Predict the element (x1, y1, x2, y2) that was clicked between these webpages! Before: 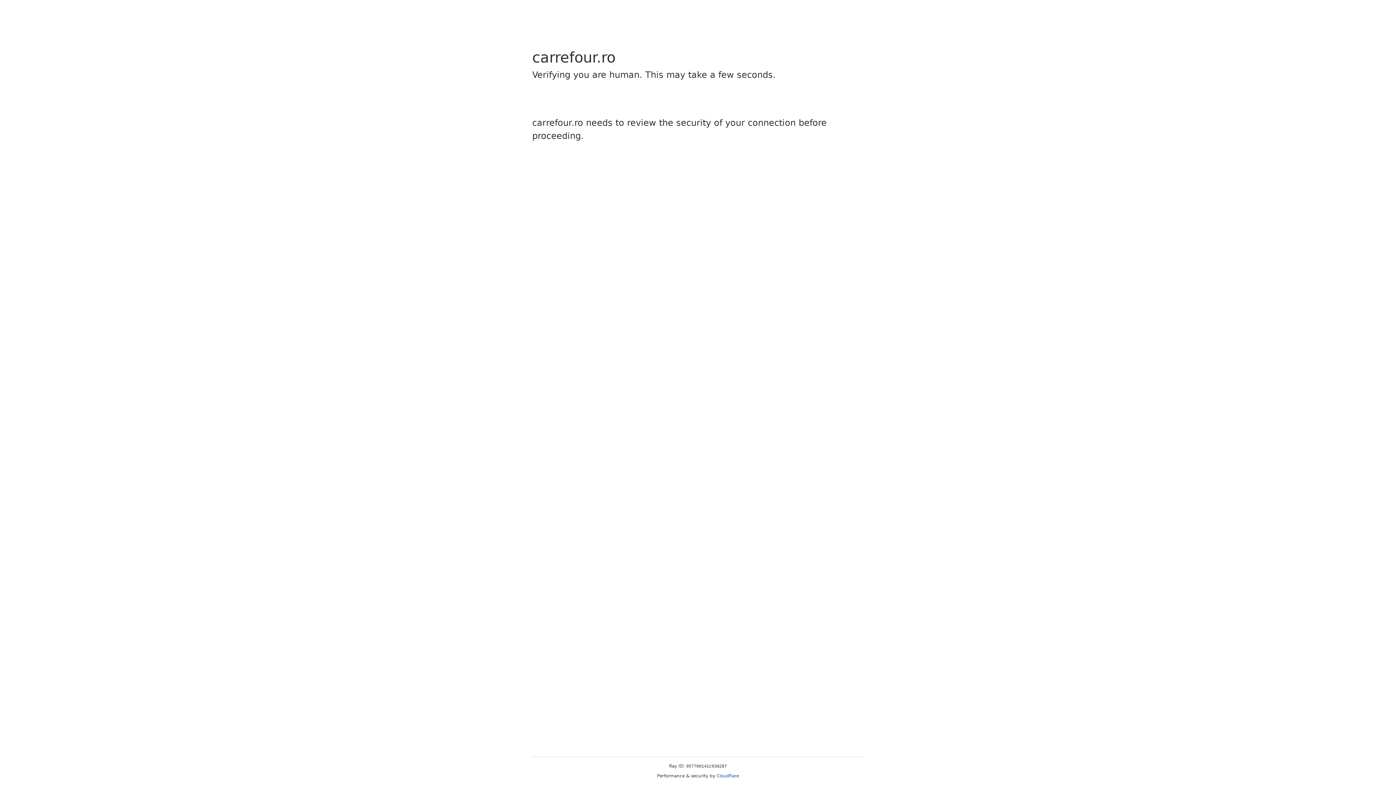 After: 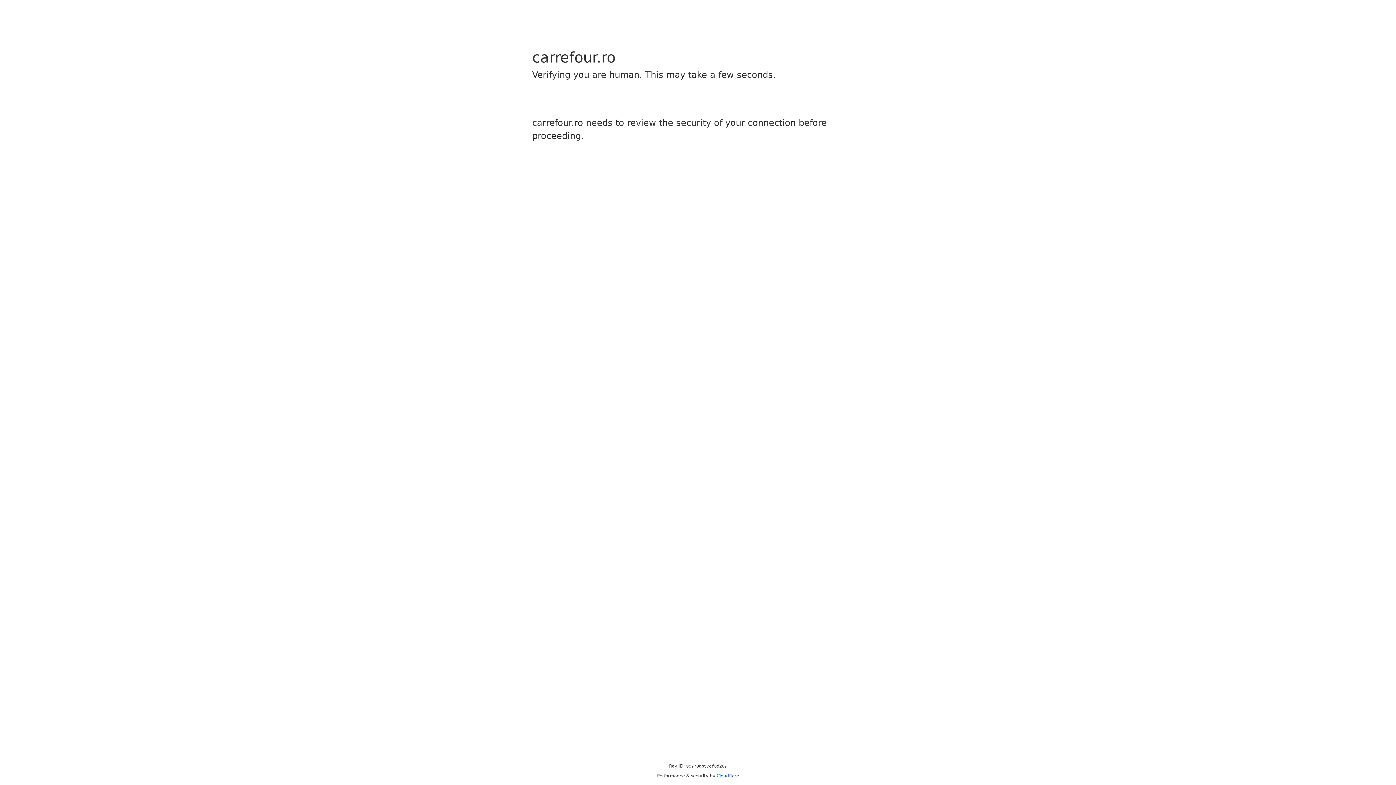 Action: bbox: (716, 773, 739, 778) label: Cloudflare